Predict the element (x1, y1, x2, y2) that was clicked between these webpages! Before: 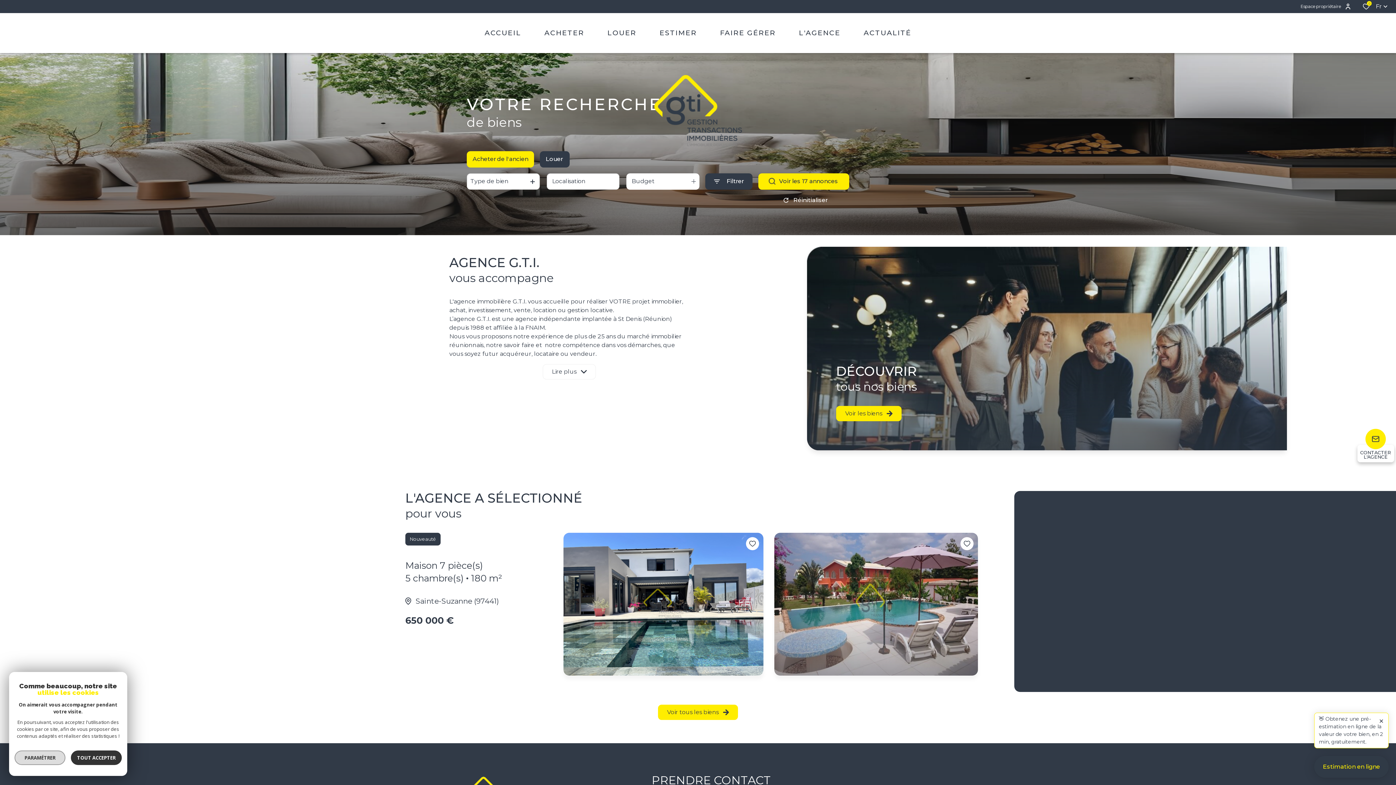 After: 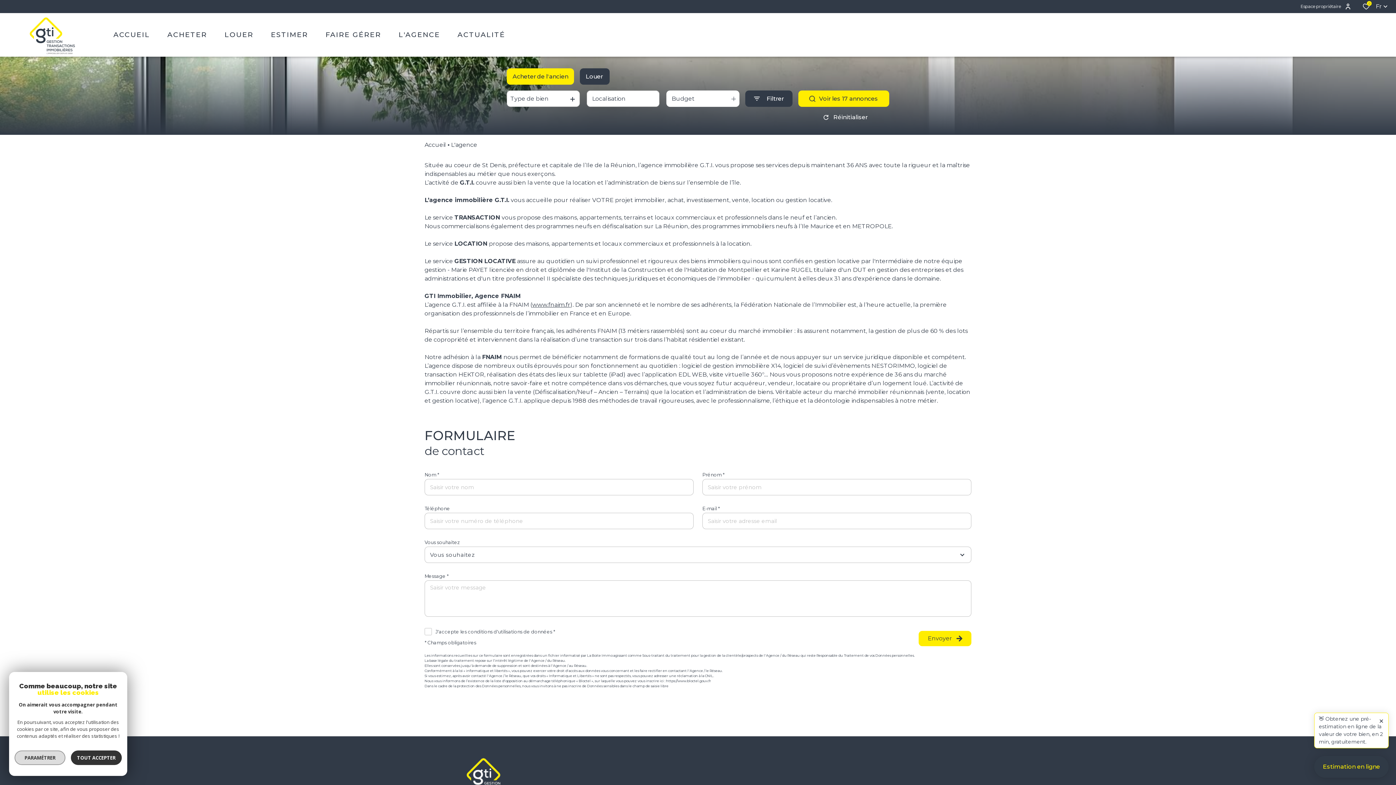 Action: bbox: (787, 13, 852, 53) label: L'AGENCE